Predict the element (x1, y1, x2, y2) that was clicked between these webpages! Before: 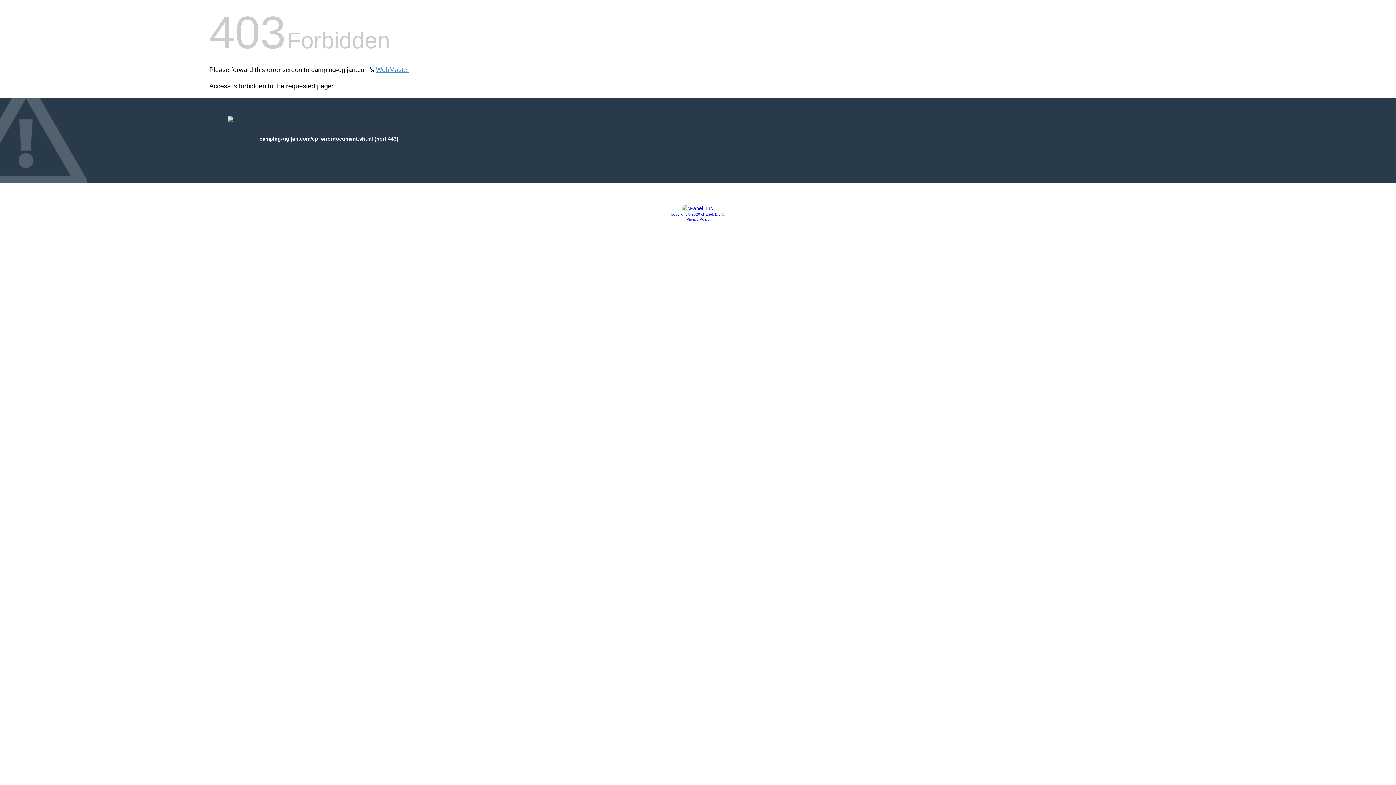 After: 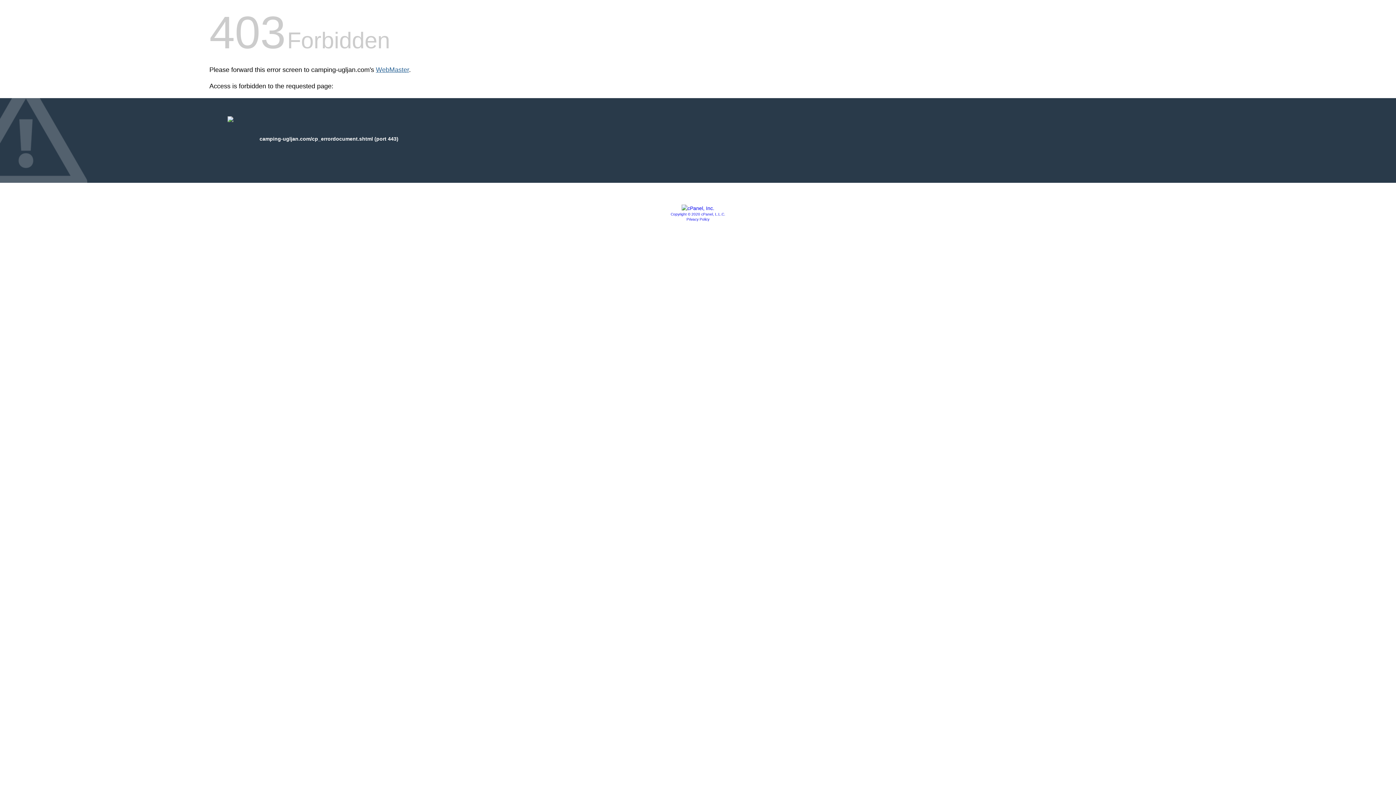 Action: bbox: (376, 66, 409, 73) label: WebMaster